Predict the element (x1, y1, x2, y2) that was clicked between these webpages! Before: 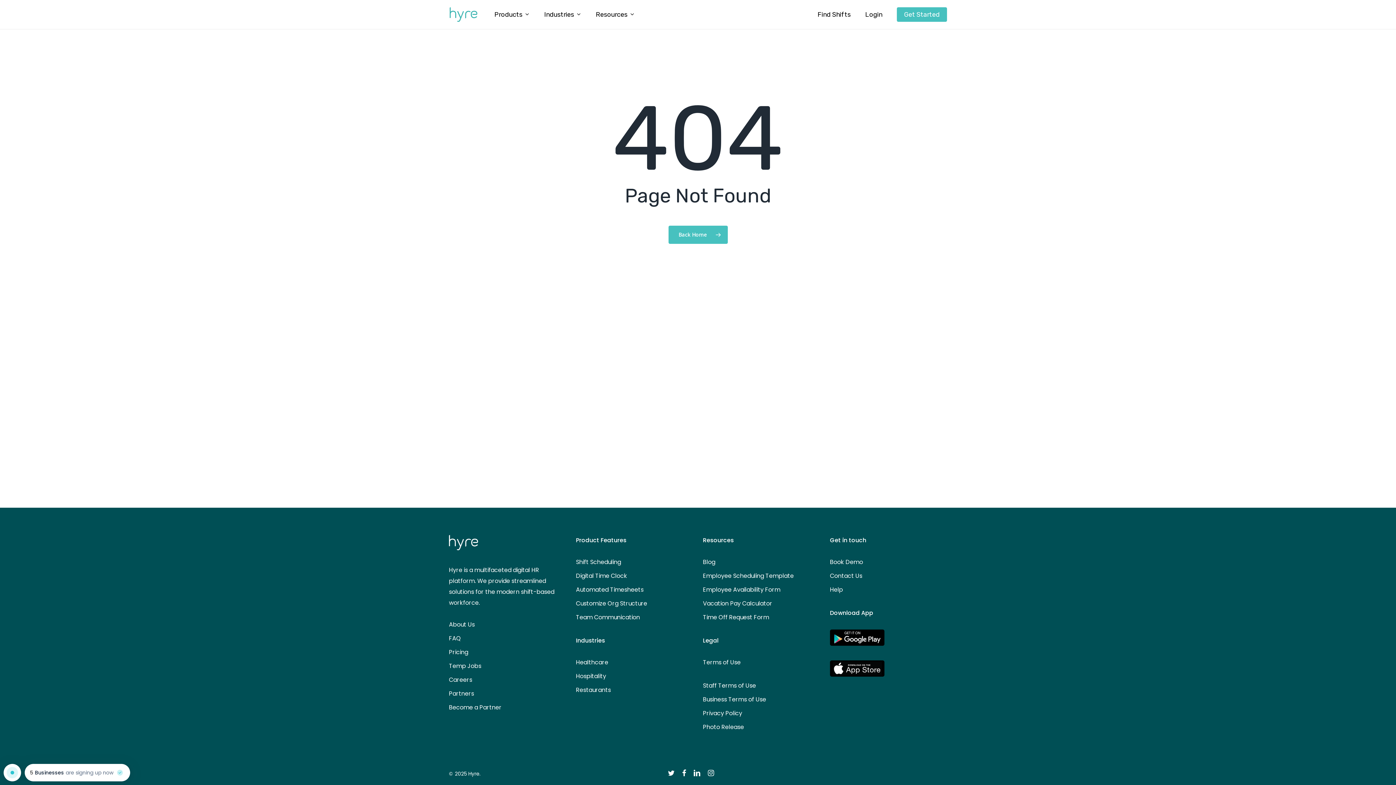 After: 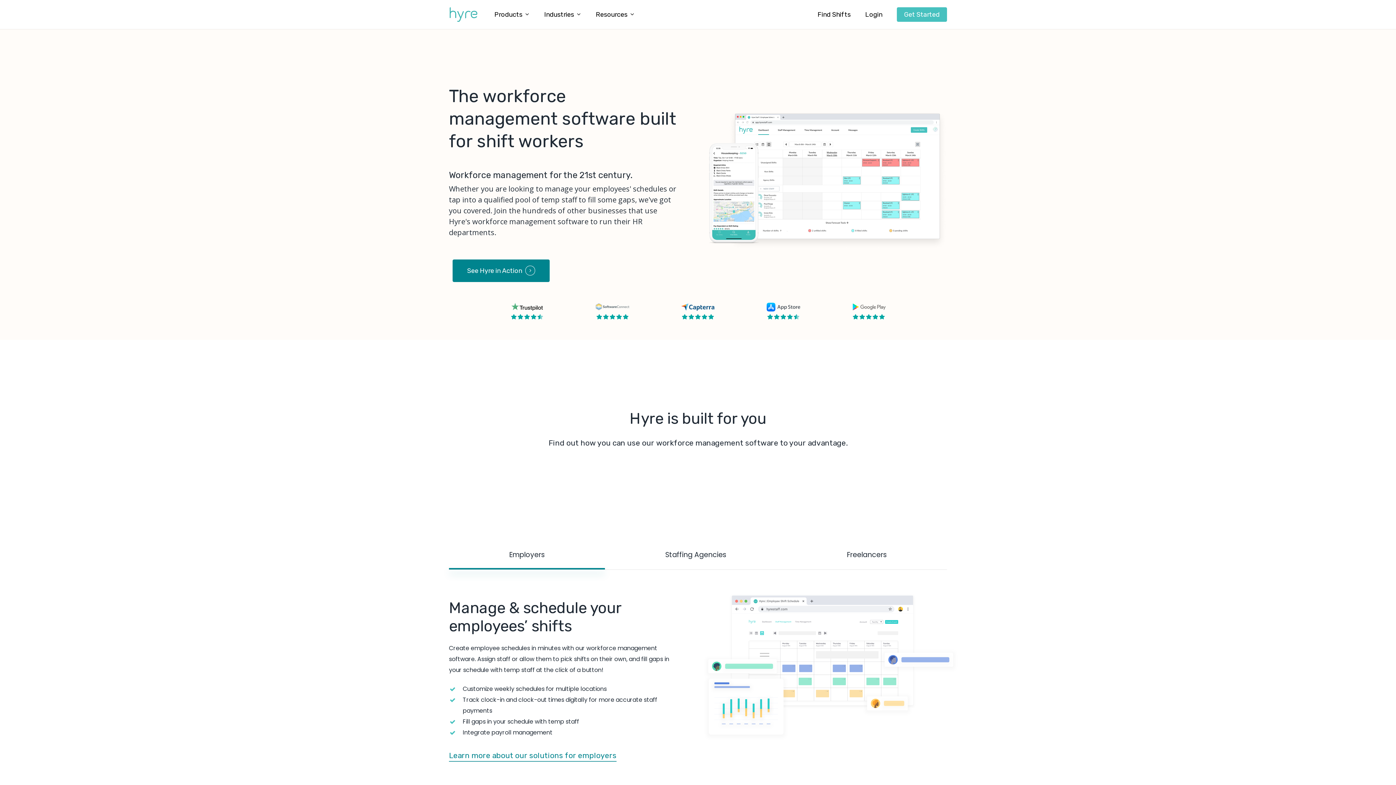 Action: bbox: (449, 7, 478, 21)